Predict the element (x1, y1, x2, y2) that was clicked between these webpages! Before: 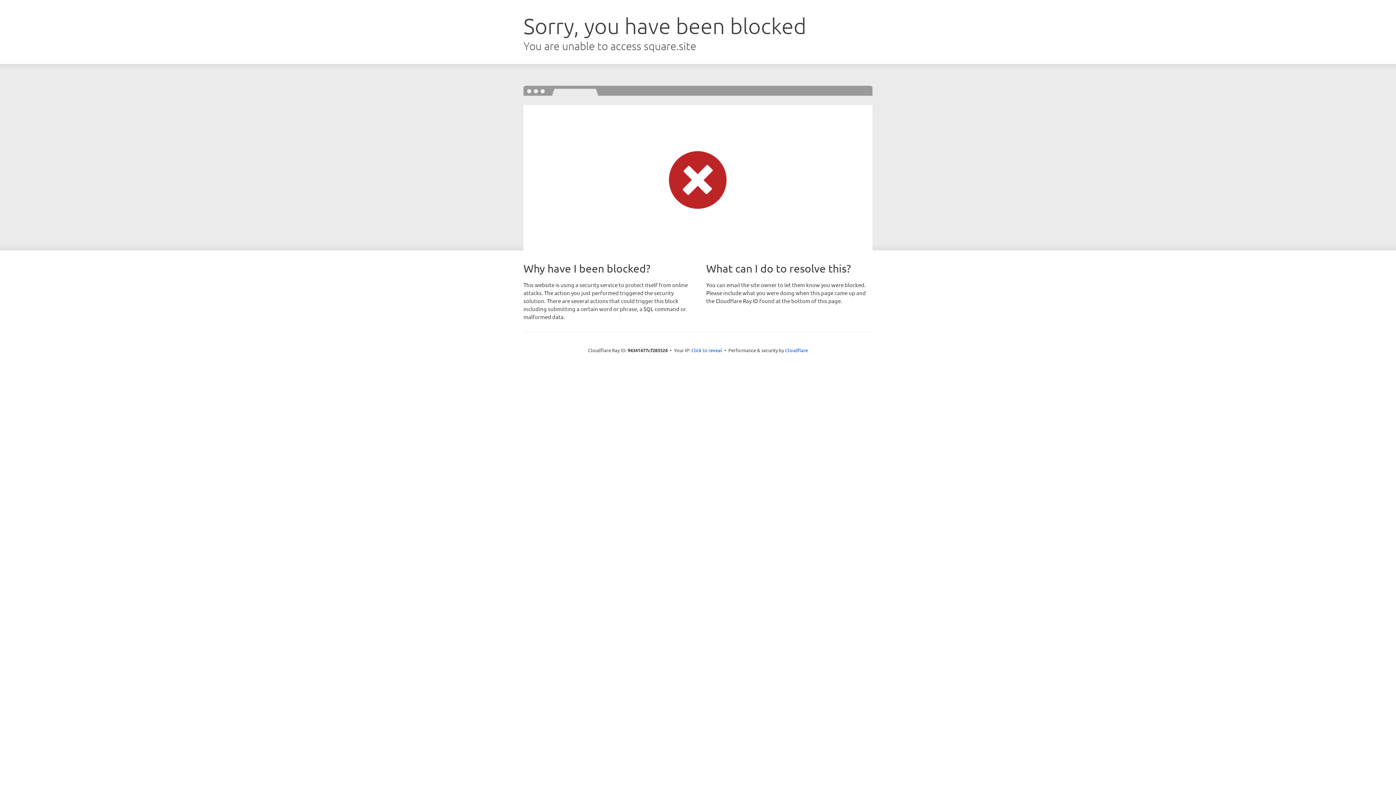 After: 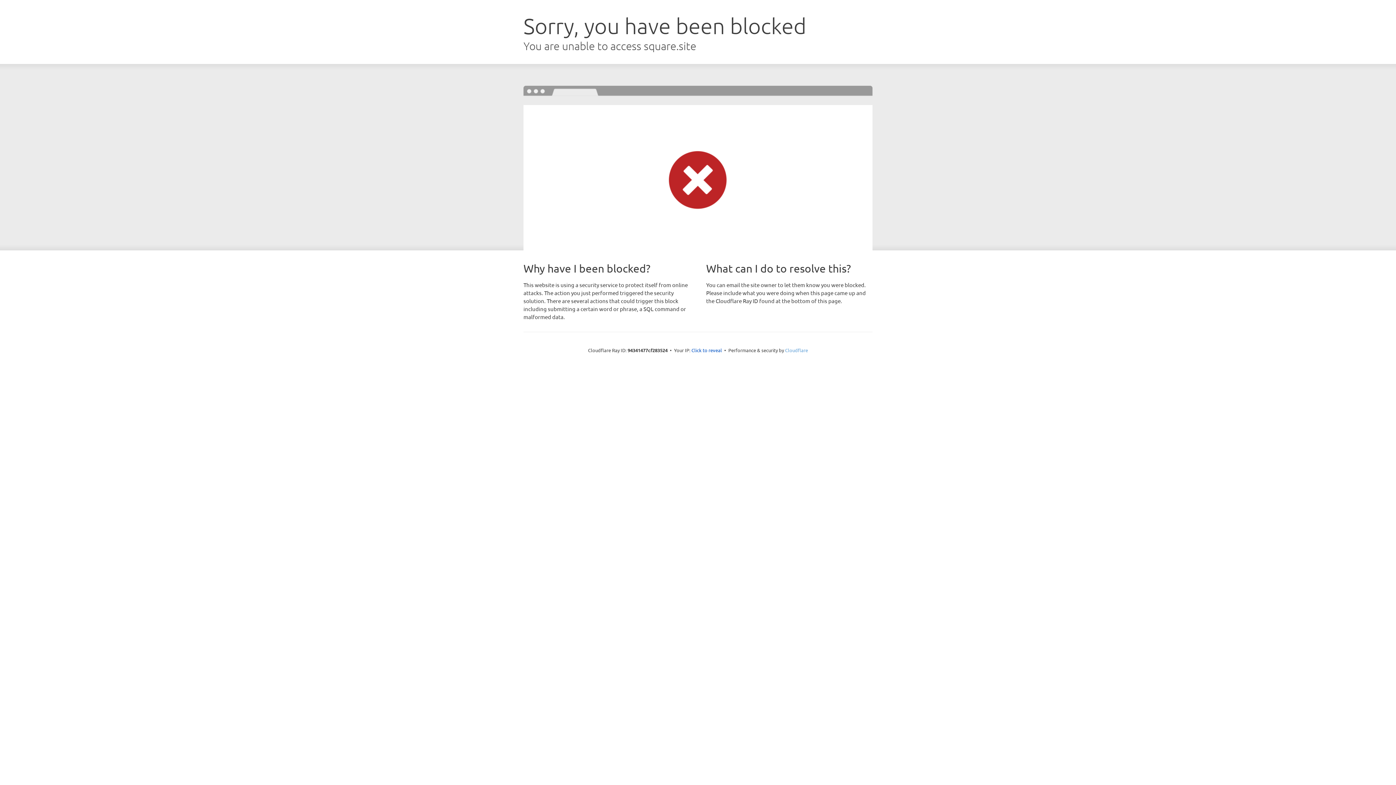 Action: bbox: (785, 347, 808, 353) label: Cloudflare